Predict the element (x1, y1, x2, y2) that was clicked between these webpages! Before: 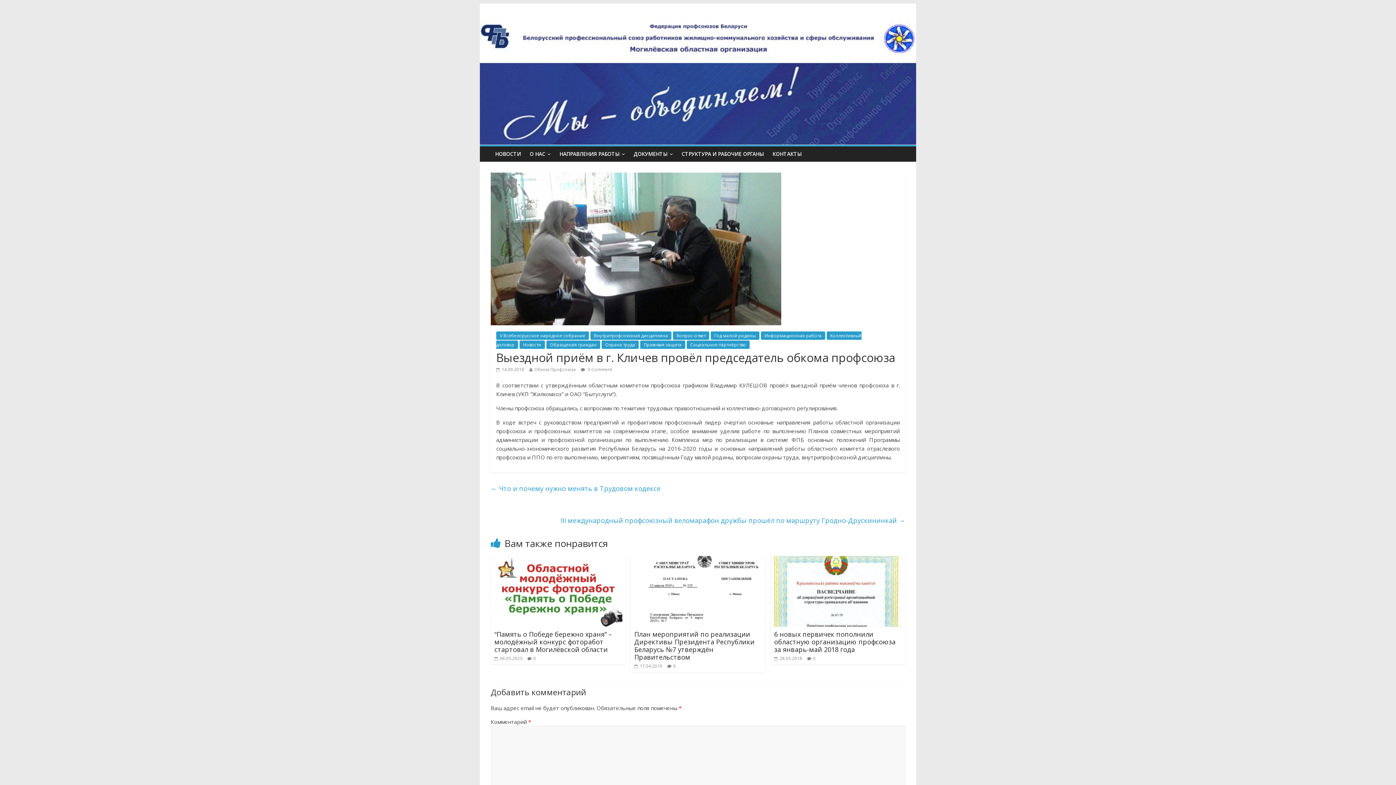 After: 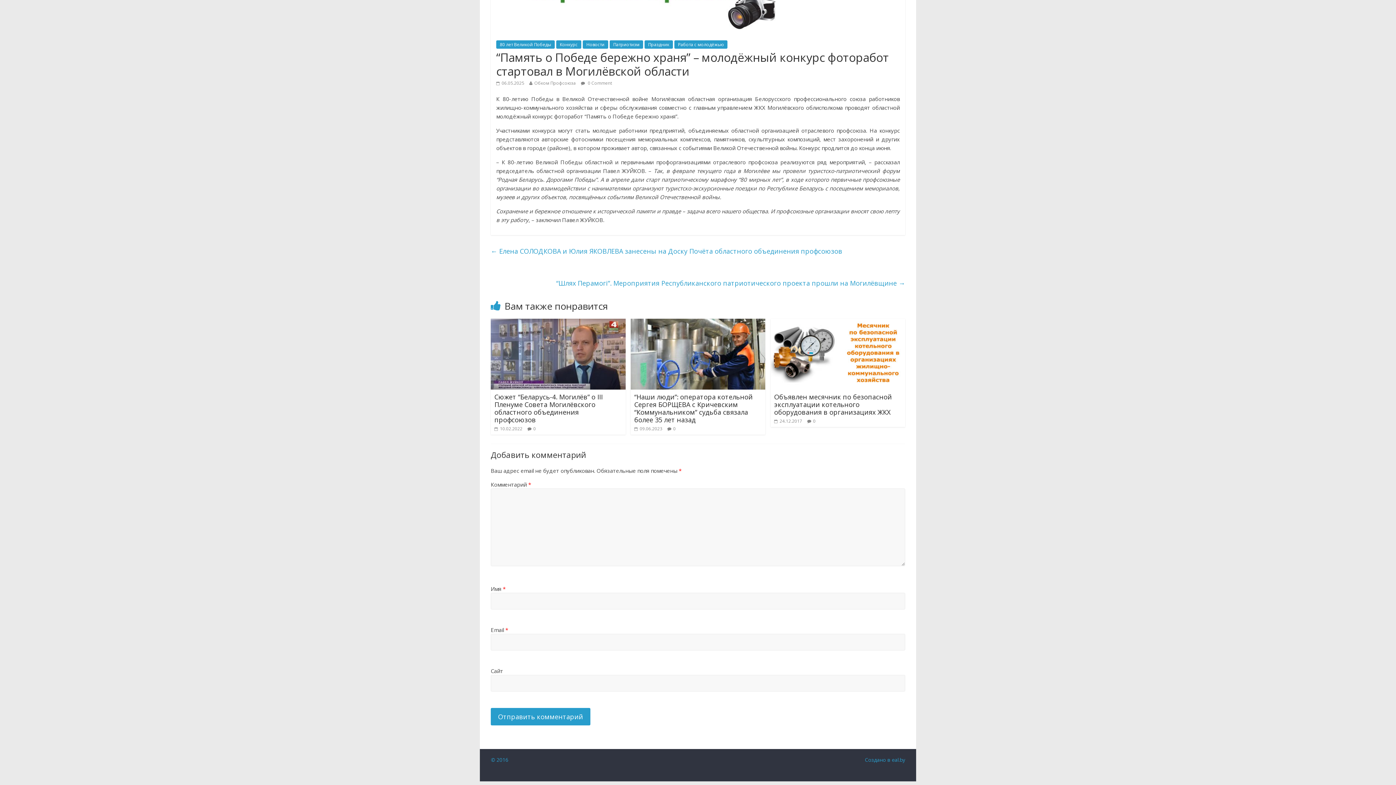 Action: bbox: (533, 655, 536, 661) label: 0